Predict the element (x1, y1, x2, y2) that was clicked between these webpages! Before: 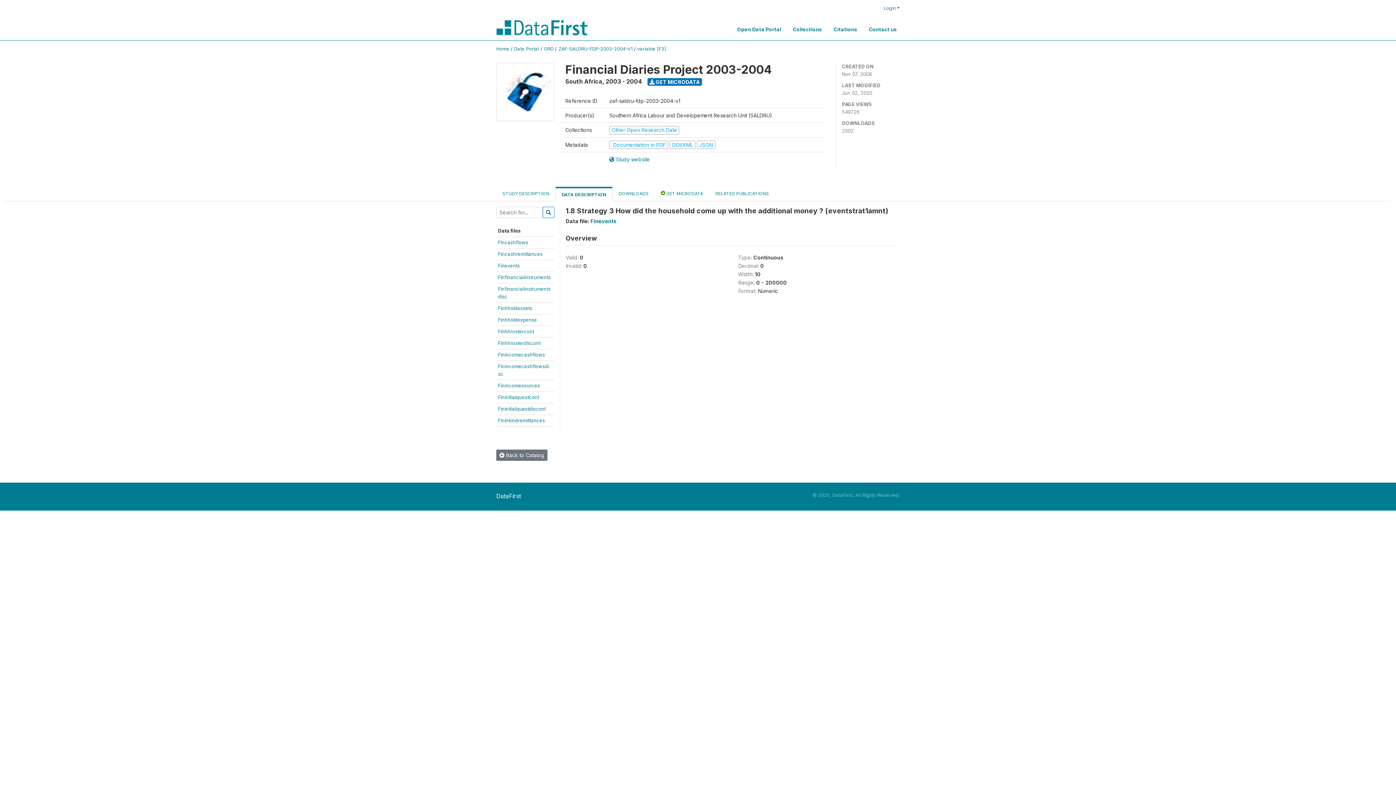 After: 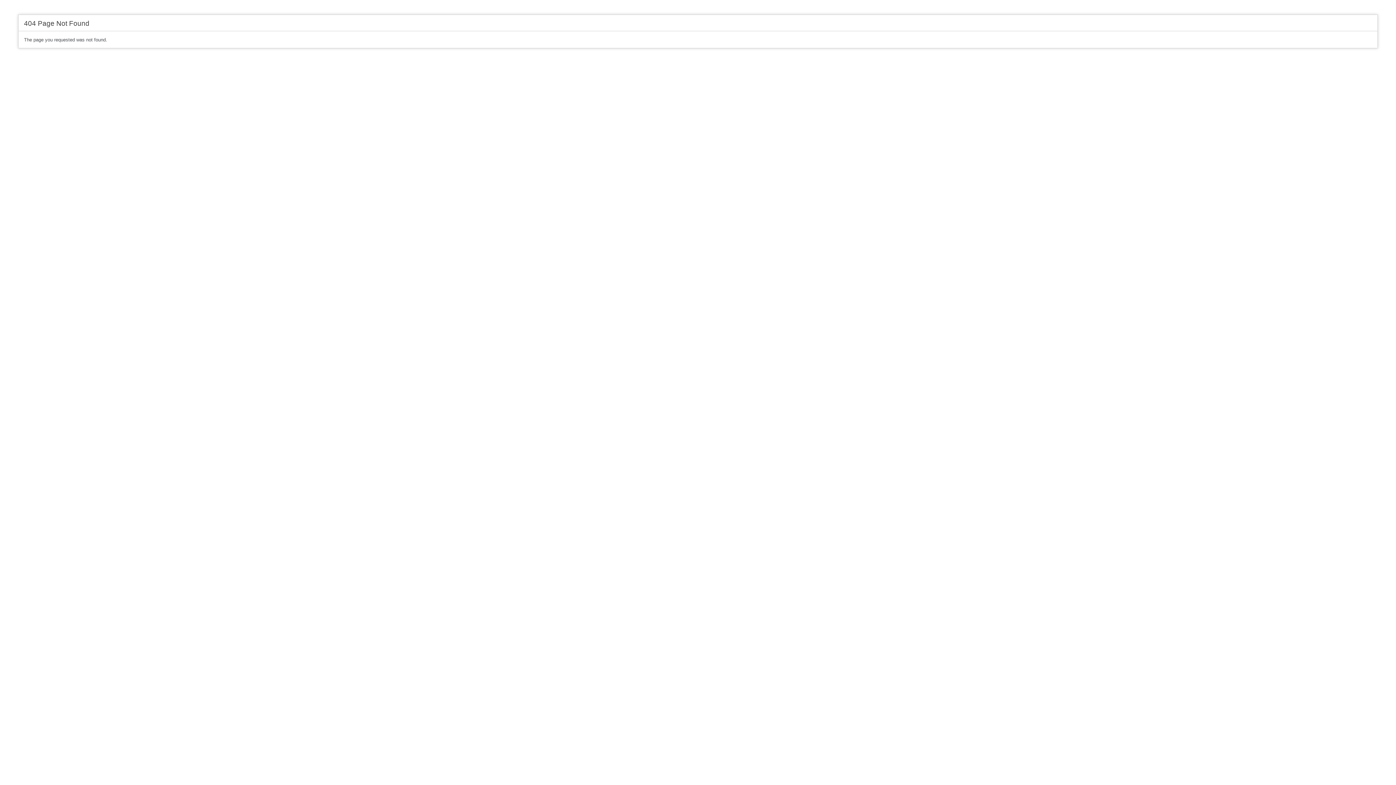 Action: bbox: (637, 46, 665, 51) label: variable [F3]